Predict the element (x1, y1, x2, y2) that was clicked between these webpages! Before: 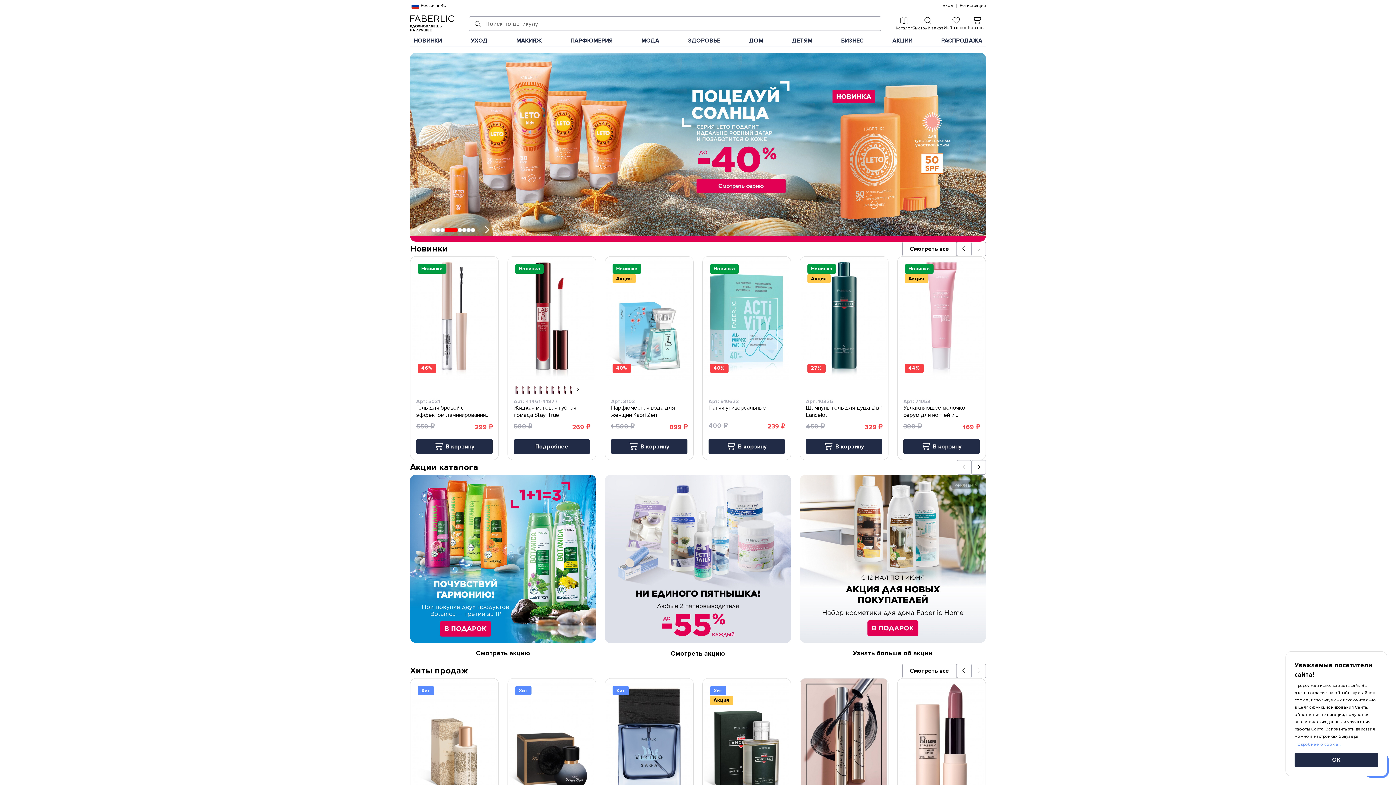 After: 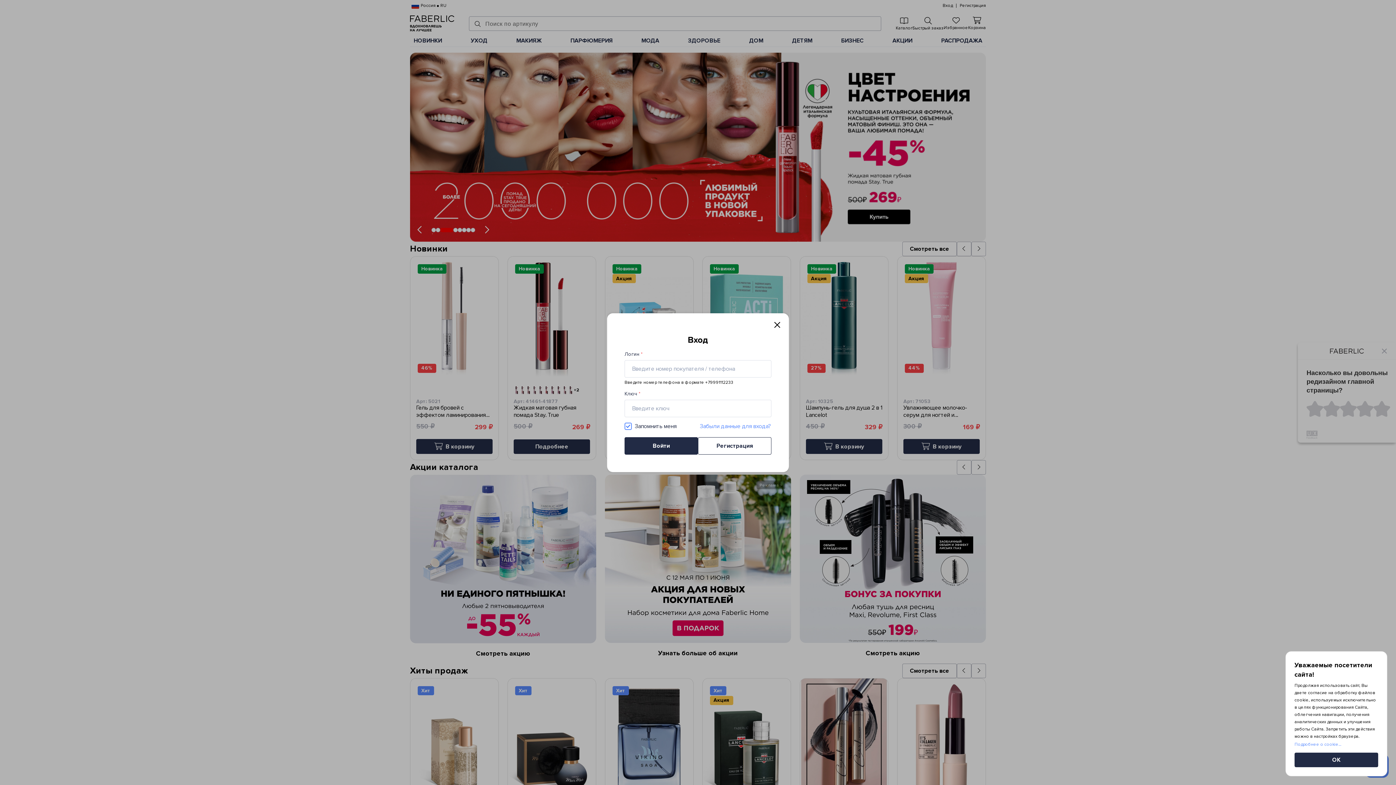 Action: bbox: (942, 1, 953, 10) label: Вход